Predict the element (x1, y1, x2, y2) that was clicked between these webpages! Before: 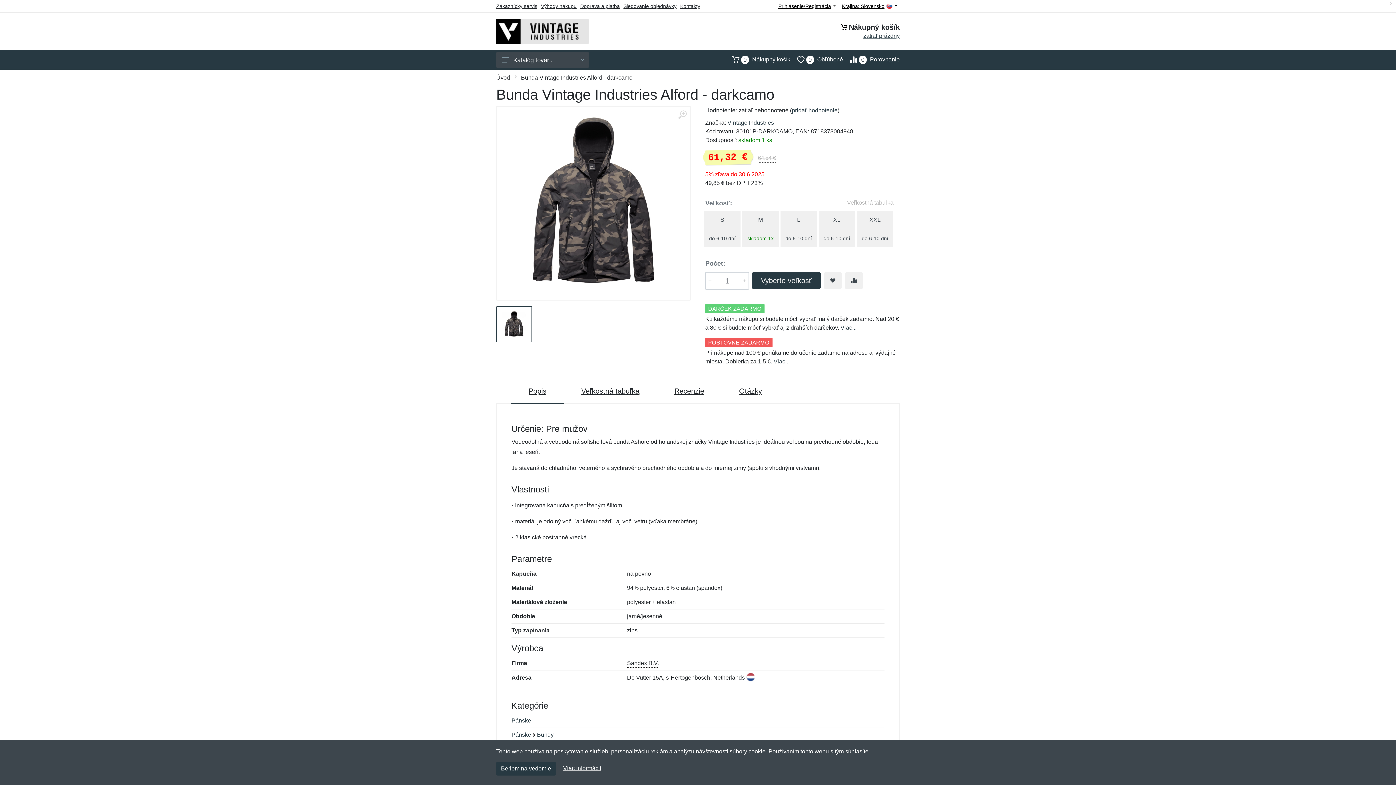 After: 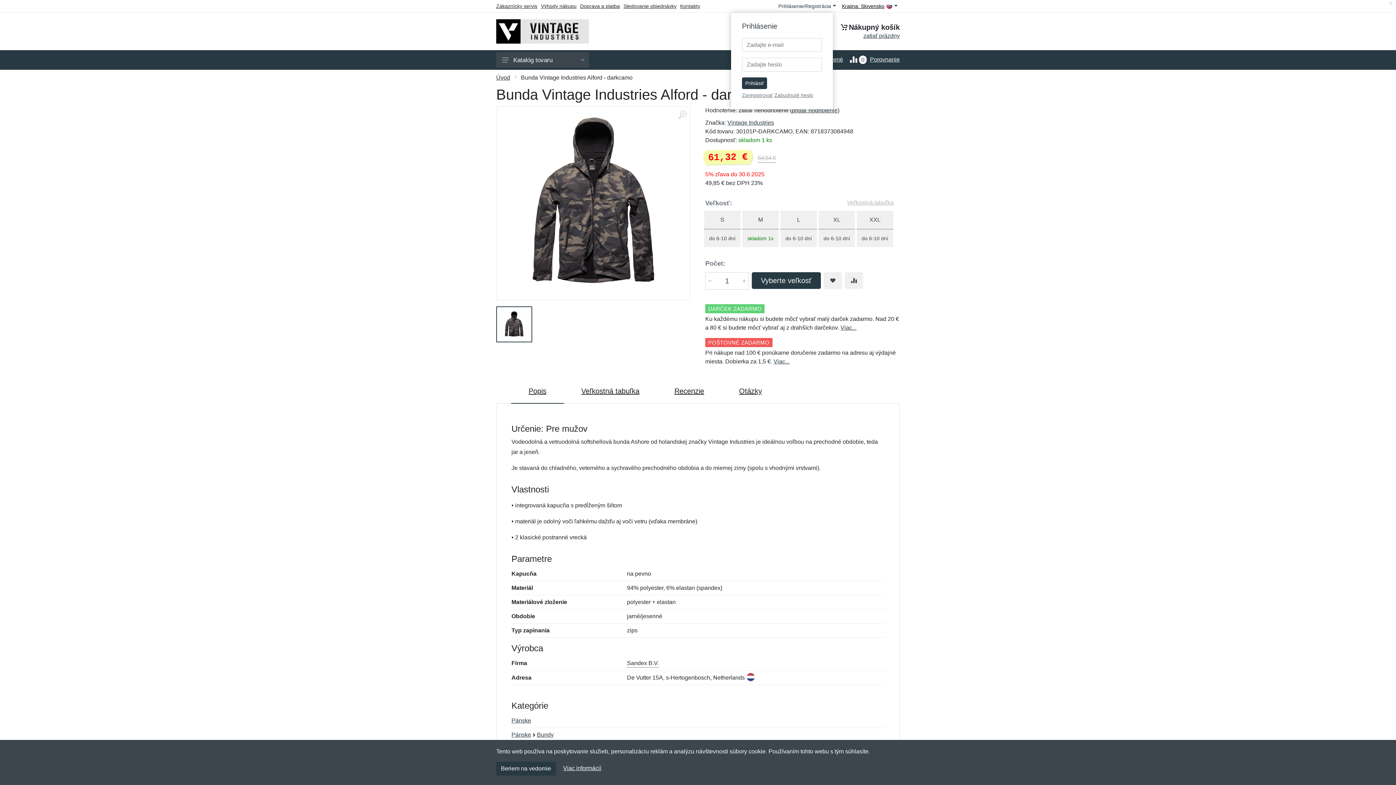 Action: bbox: (774, 3, 838, 8) label: Prihlásenie/Registrácia